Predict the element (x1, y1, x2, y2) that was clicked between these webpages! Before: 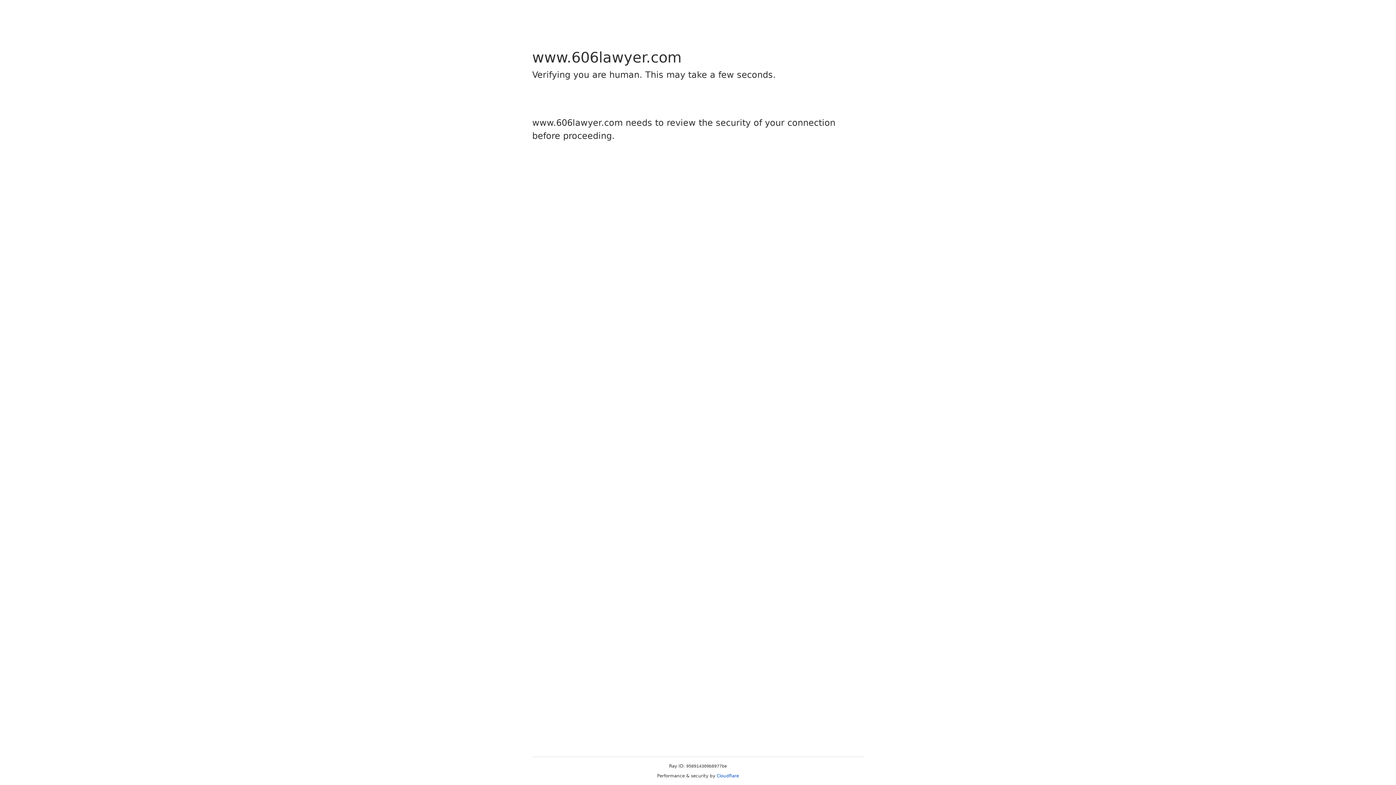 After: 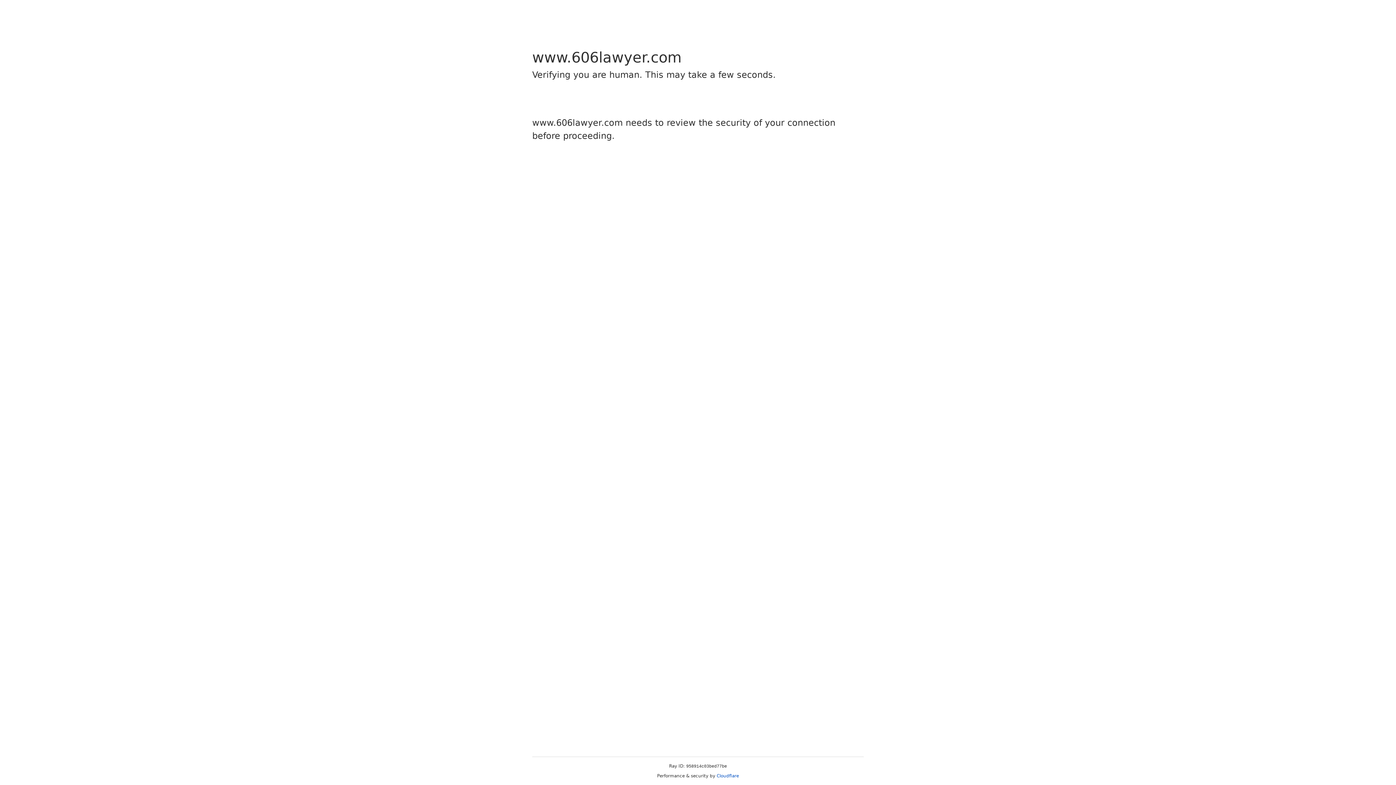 Action: label: Cloudflare bbox: (716, 773, 739, 778)